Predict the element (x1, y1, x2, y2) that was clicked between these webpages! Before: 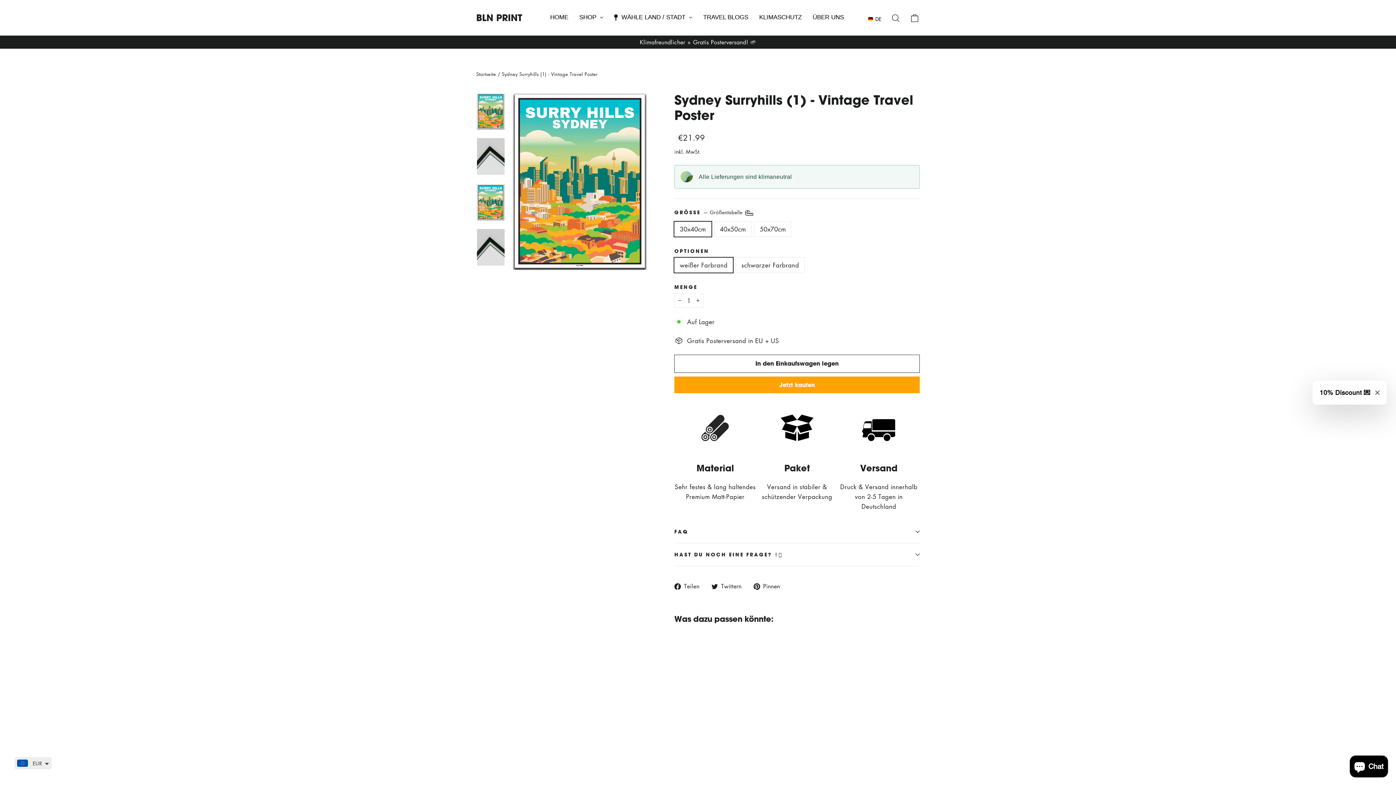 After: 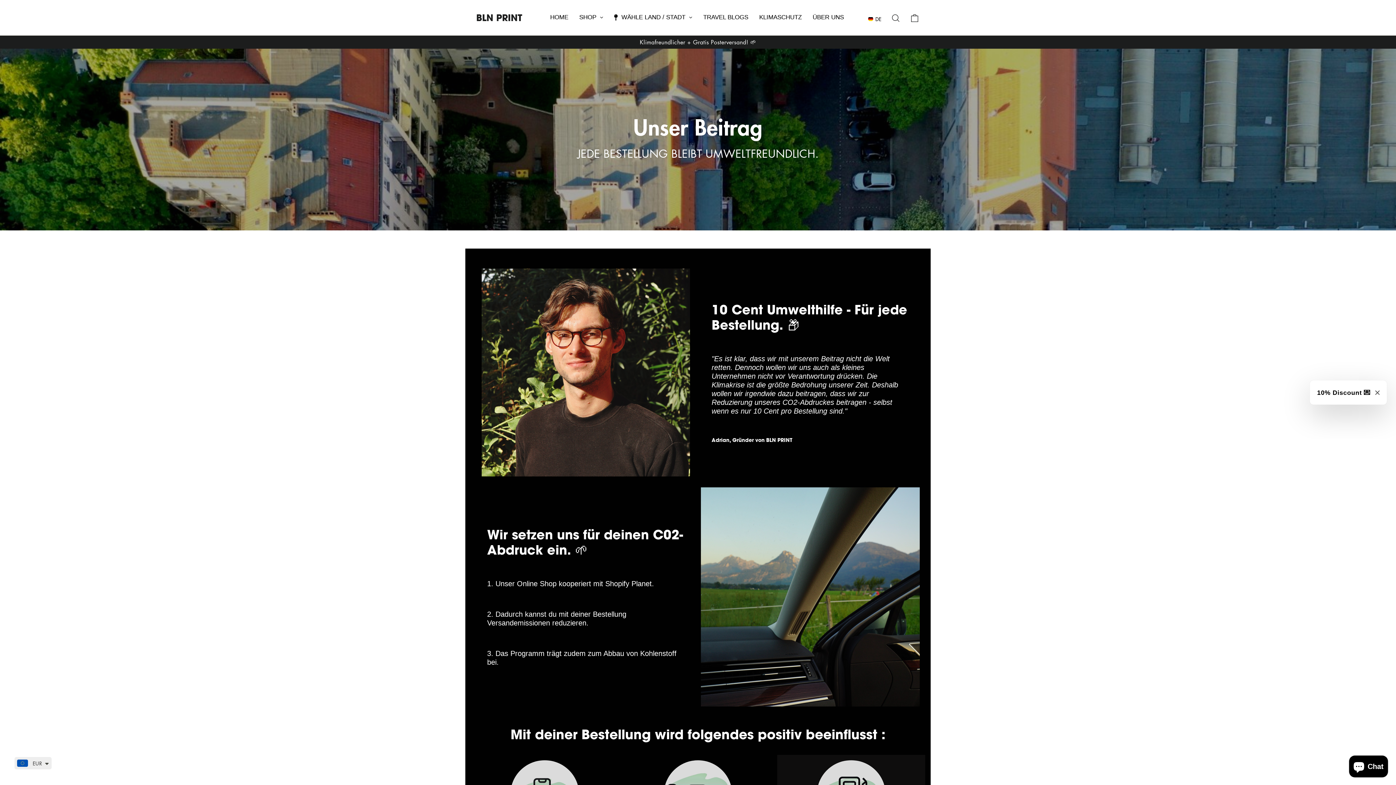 Action: label: KLIMASCHUTZ bbox: (753, 7, 807, 27)